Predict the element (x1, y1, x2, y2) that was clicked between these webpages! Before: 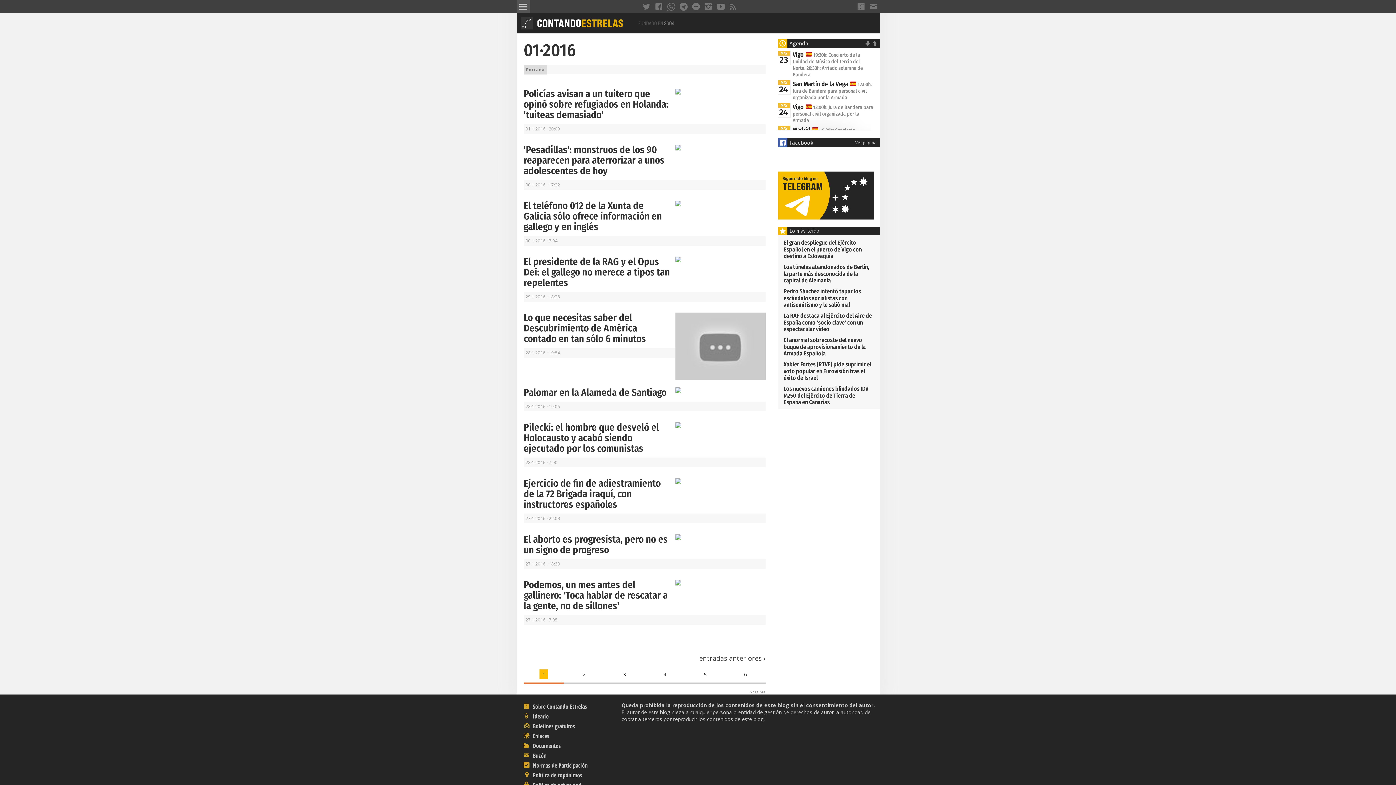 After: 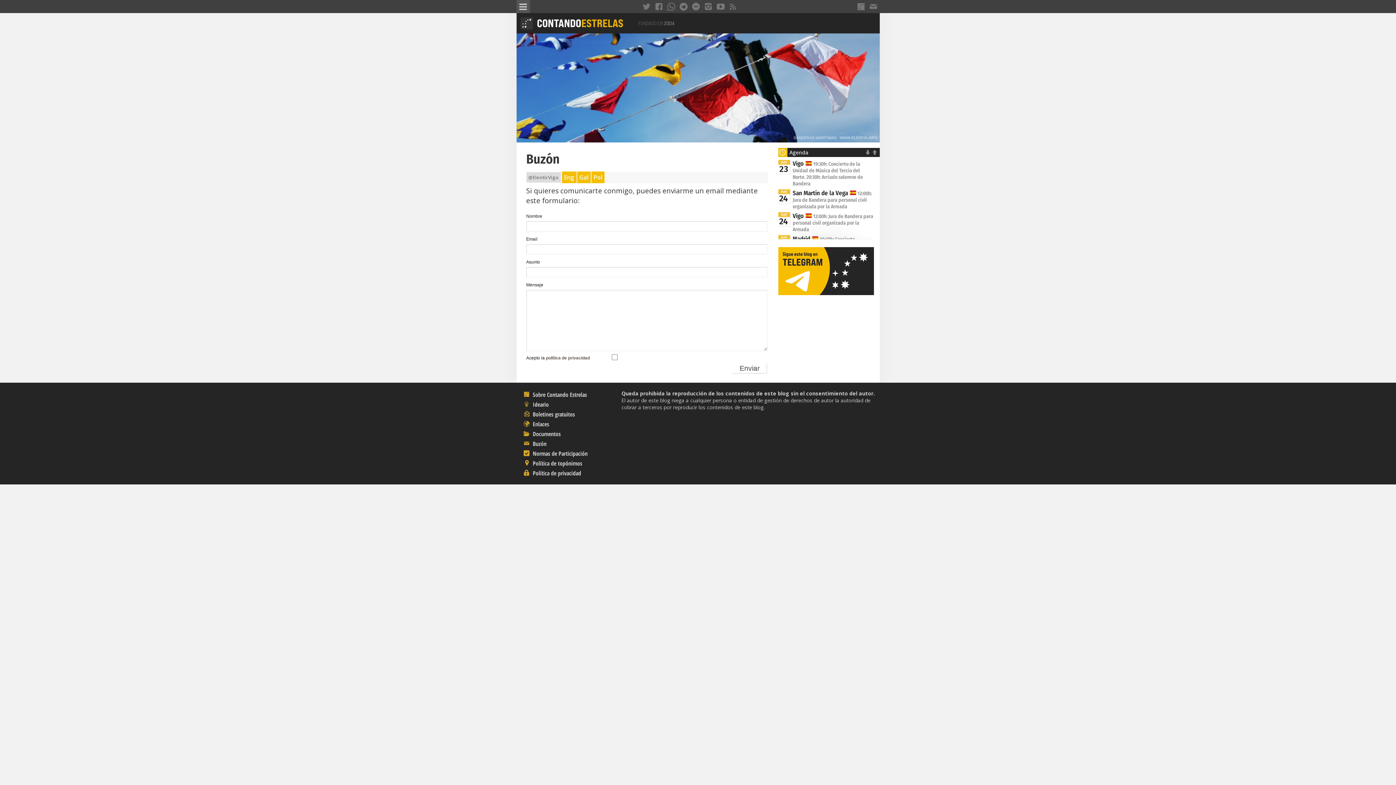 Action: bbox: (523, 752, 546, 760) label:  Buzón